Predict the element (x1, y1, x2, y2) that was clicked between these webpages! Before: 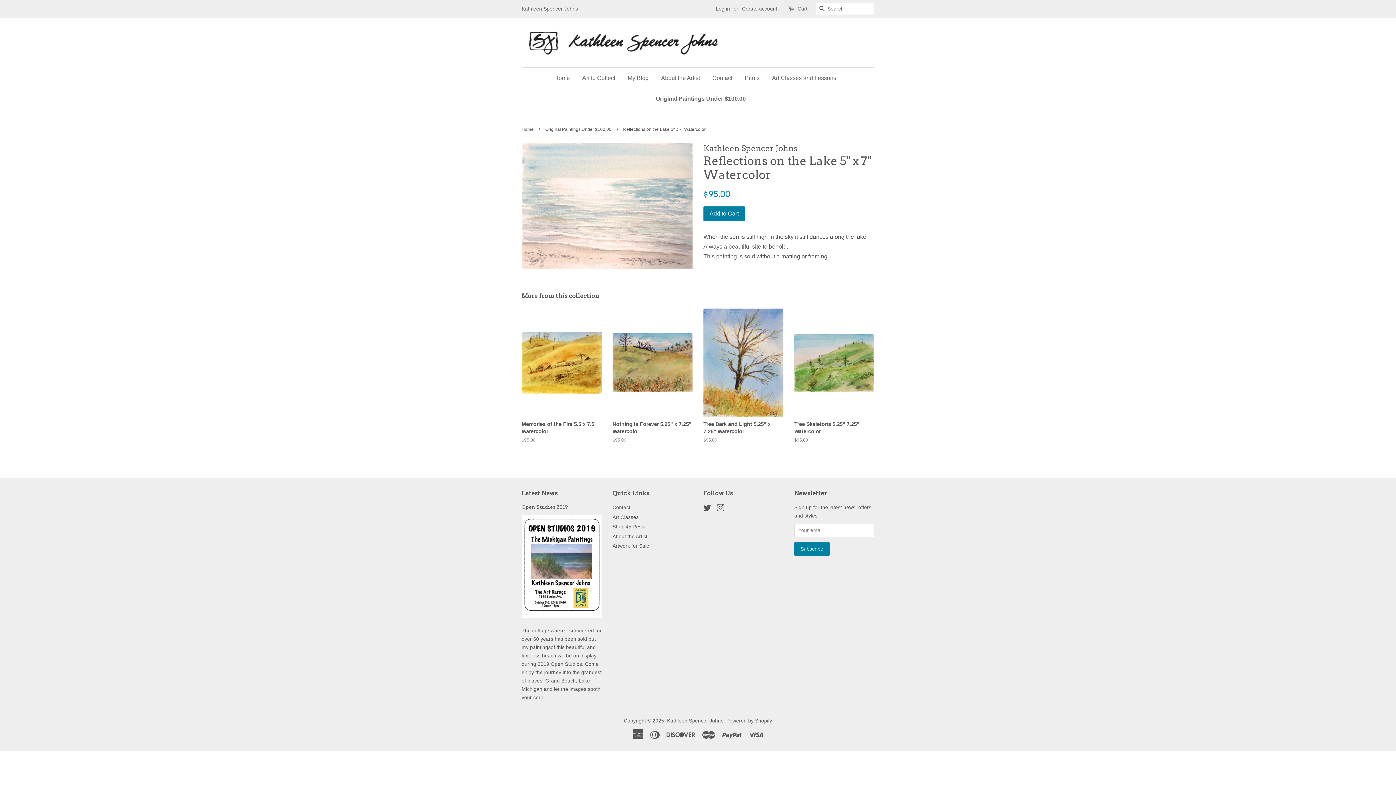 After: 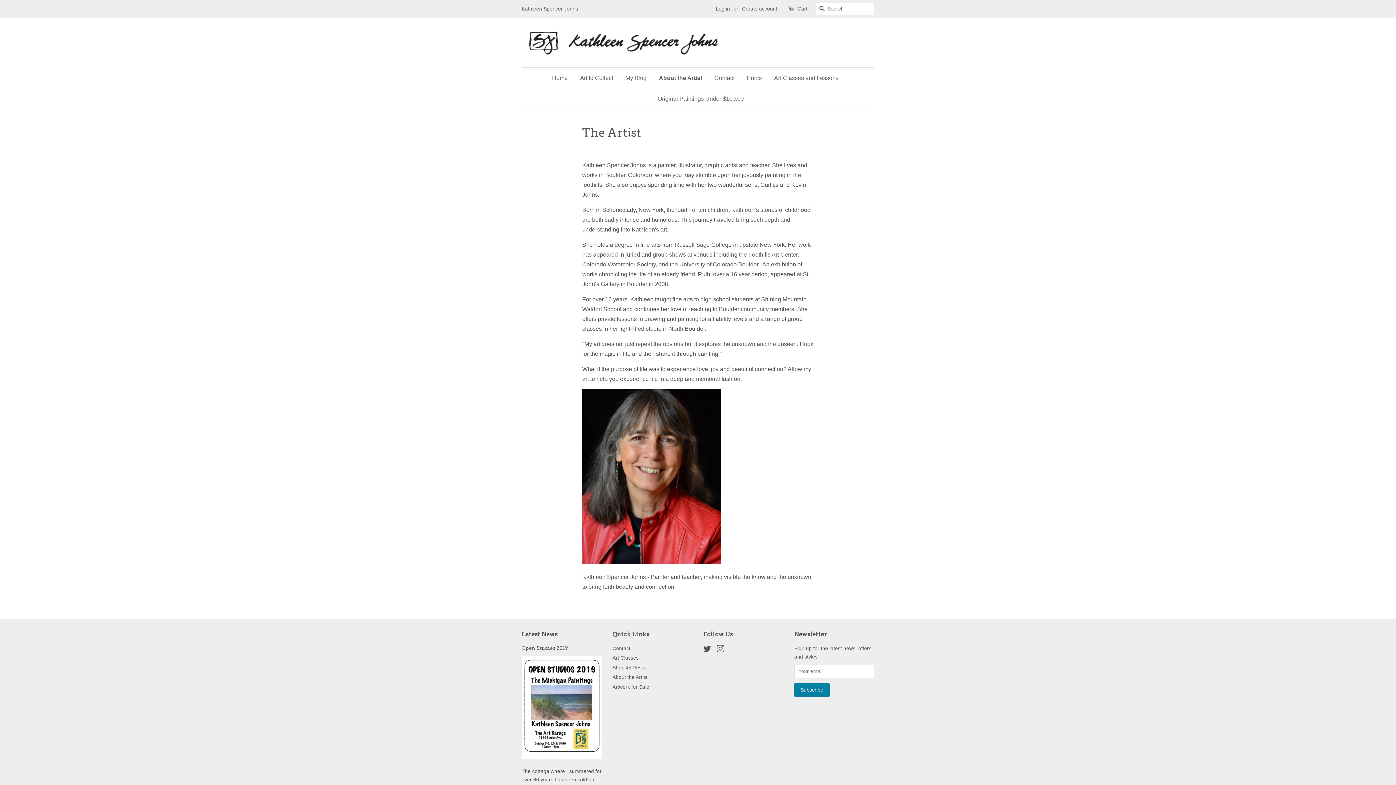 Action: bbox: (655, 67, 705, 88) label: About the Artist